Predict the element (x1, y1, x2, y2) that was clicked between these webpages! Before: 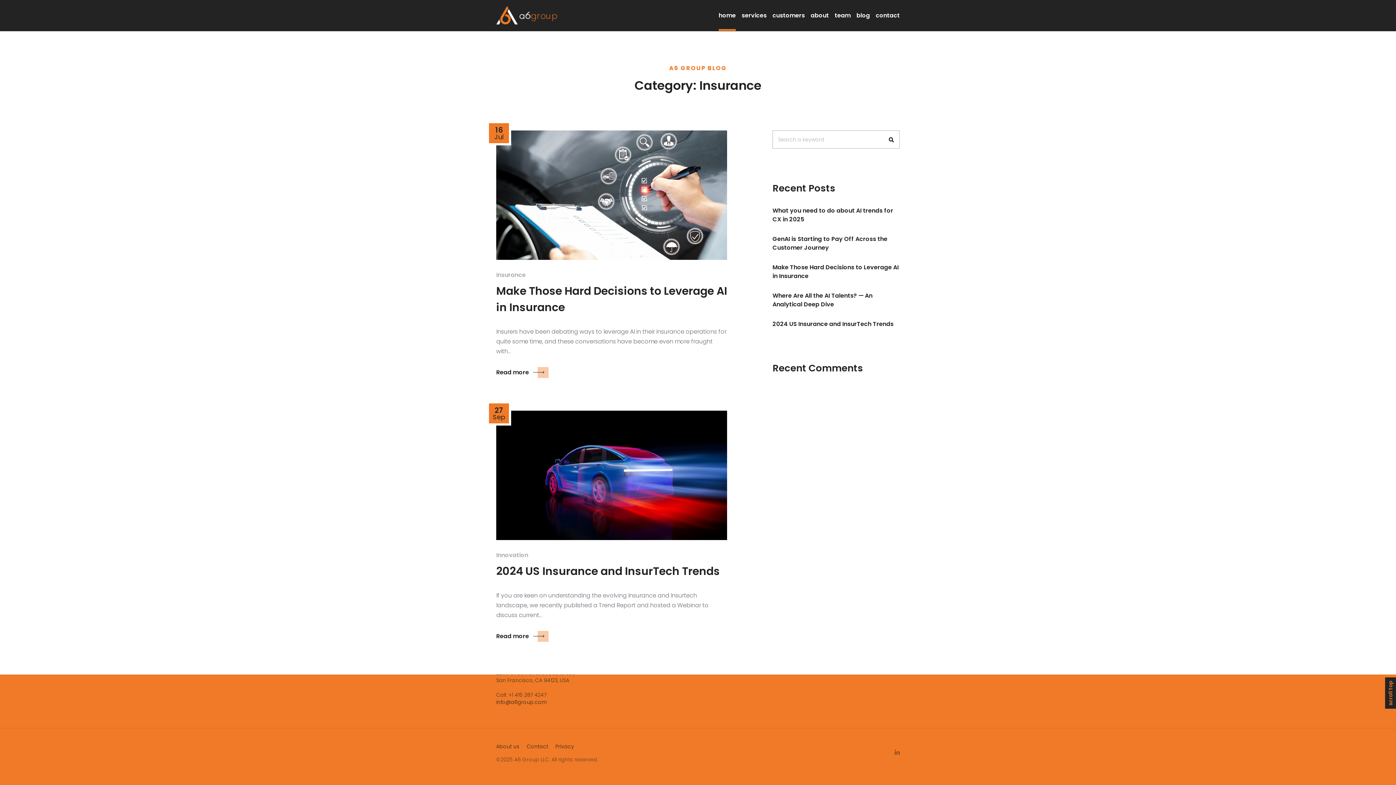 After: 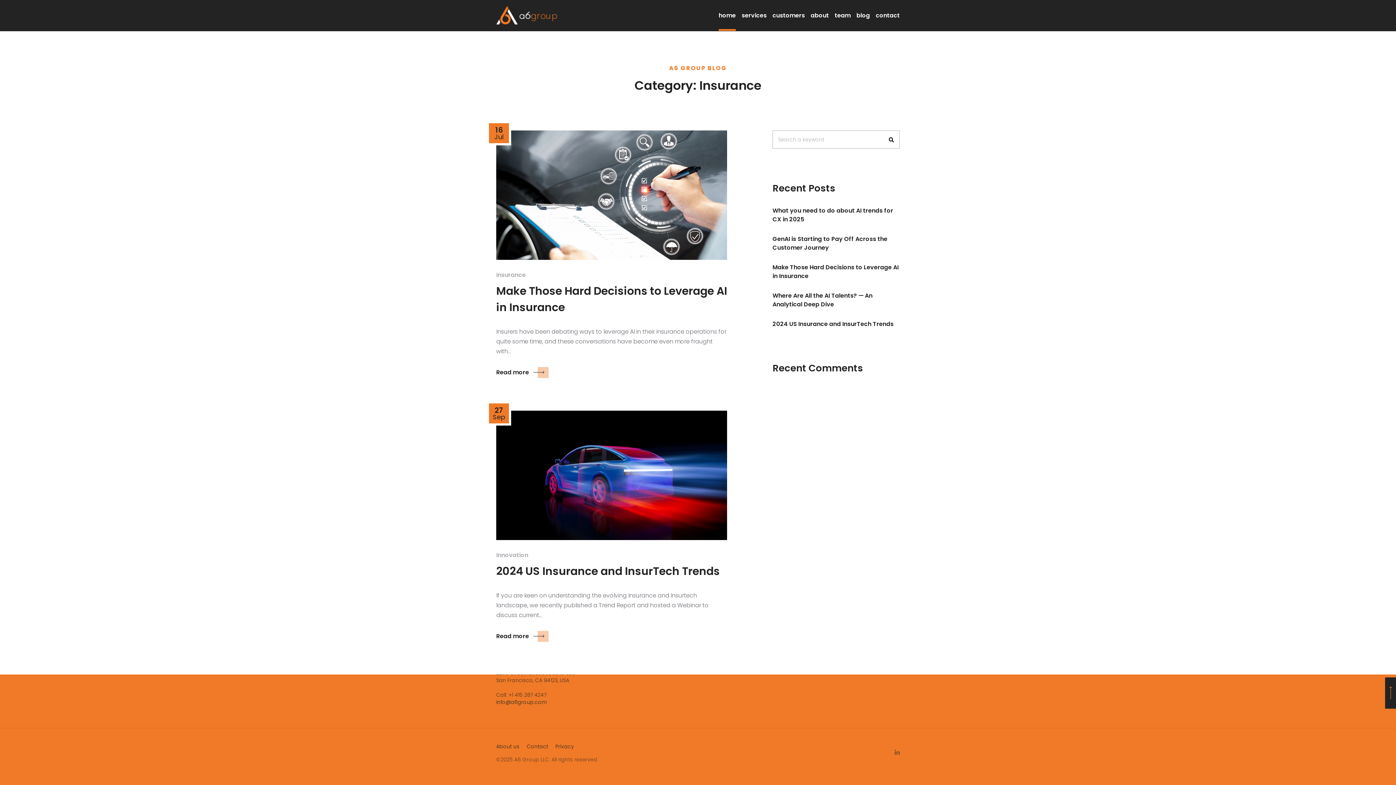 Action: label: scroll top
scroll top bbox: (1385, 677, 1396, 708)